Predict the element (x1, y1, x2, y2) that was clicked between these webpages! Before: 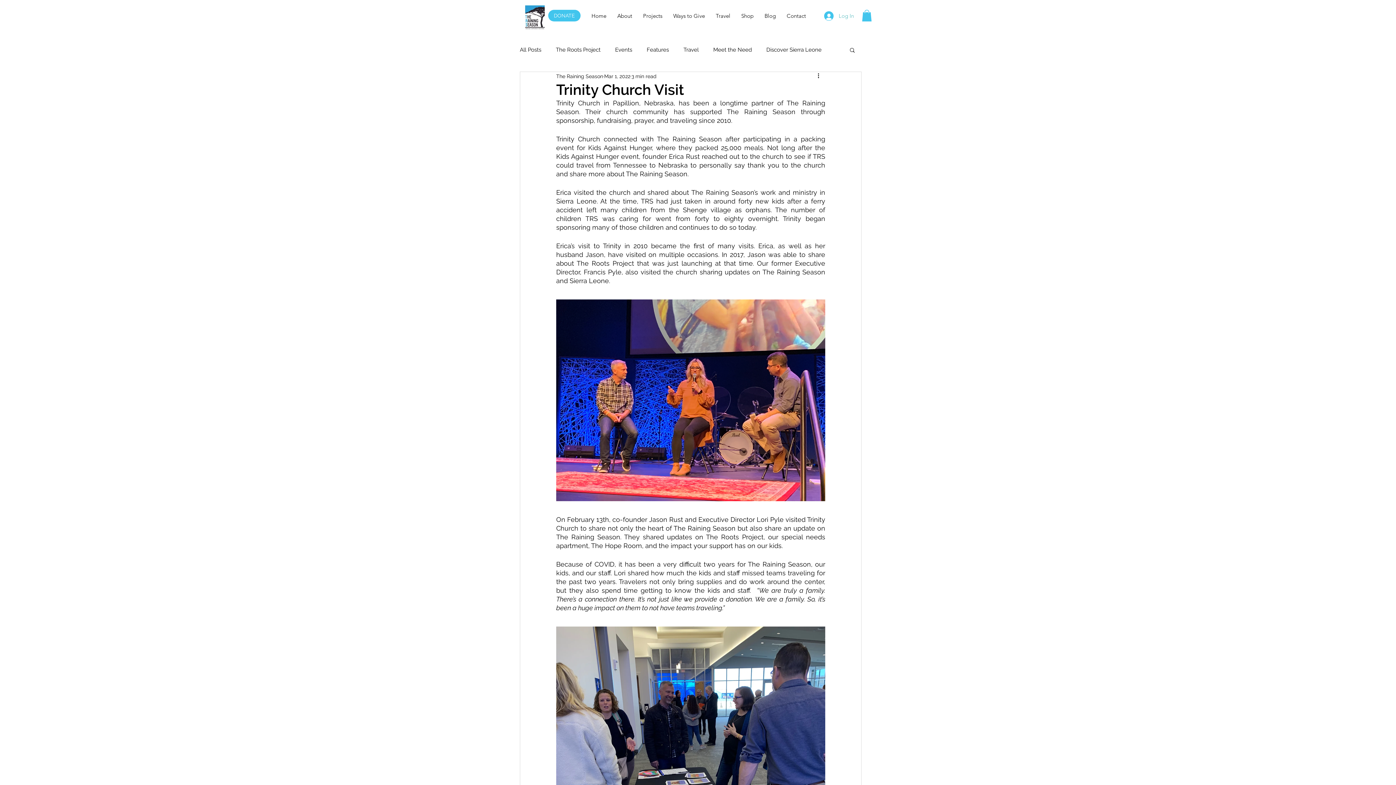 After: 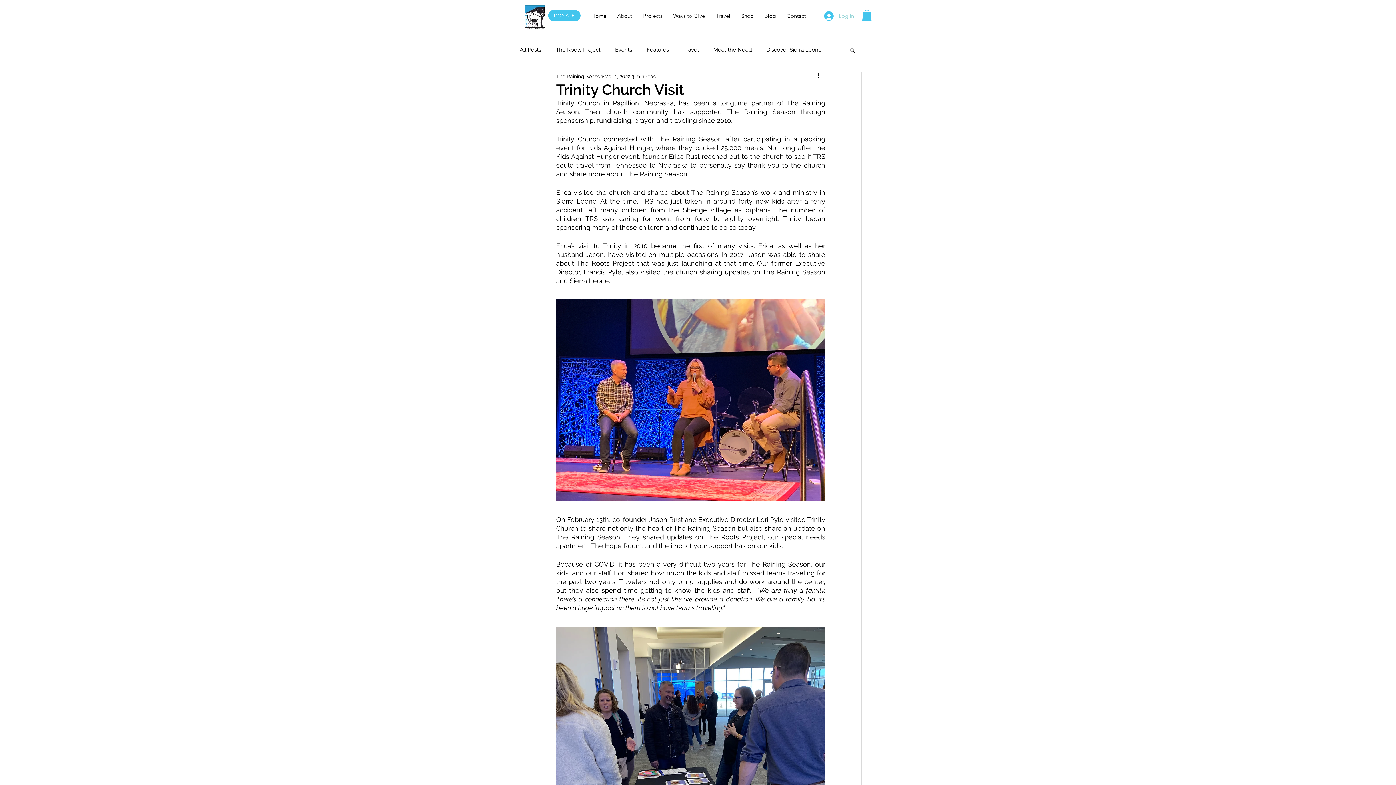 Action: label: Log In bbox: (819, 8, 859, 22)